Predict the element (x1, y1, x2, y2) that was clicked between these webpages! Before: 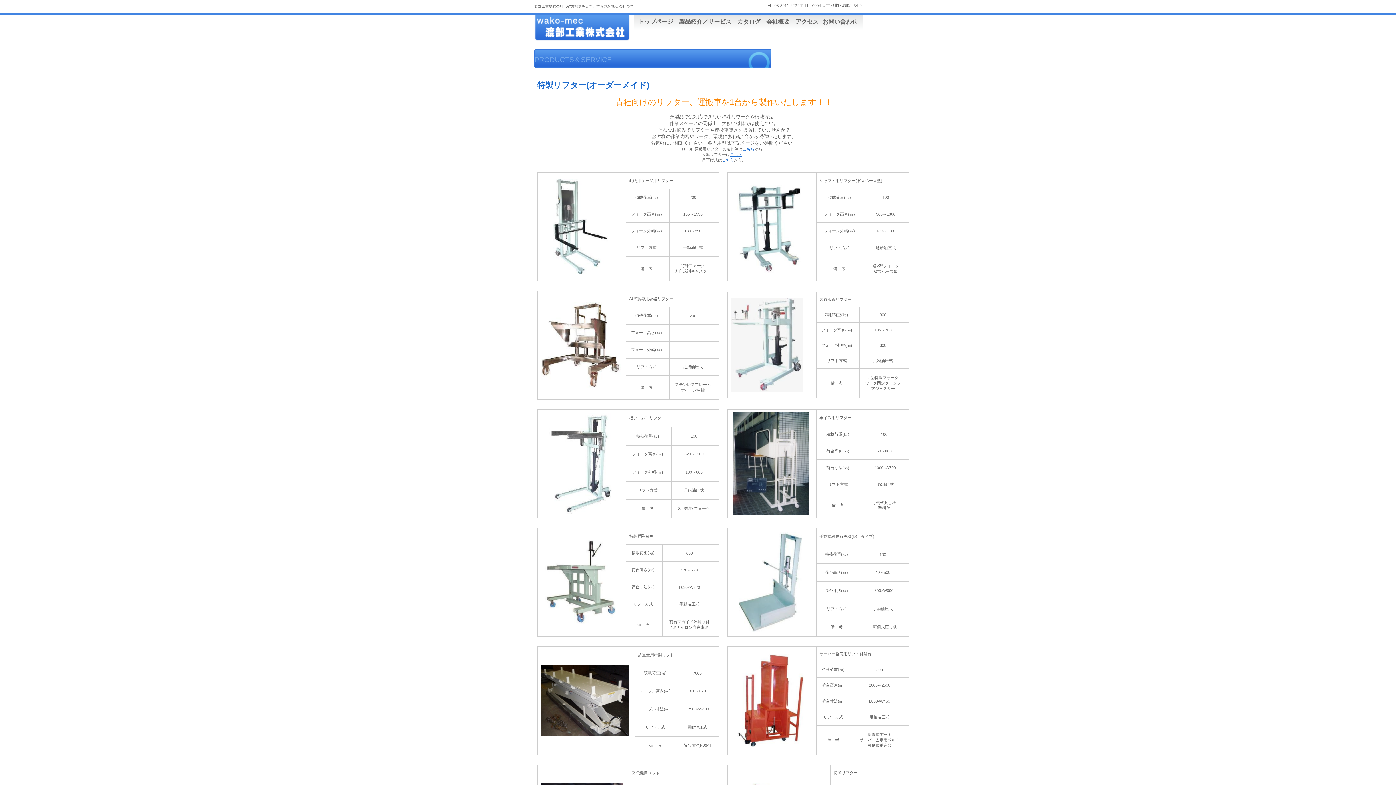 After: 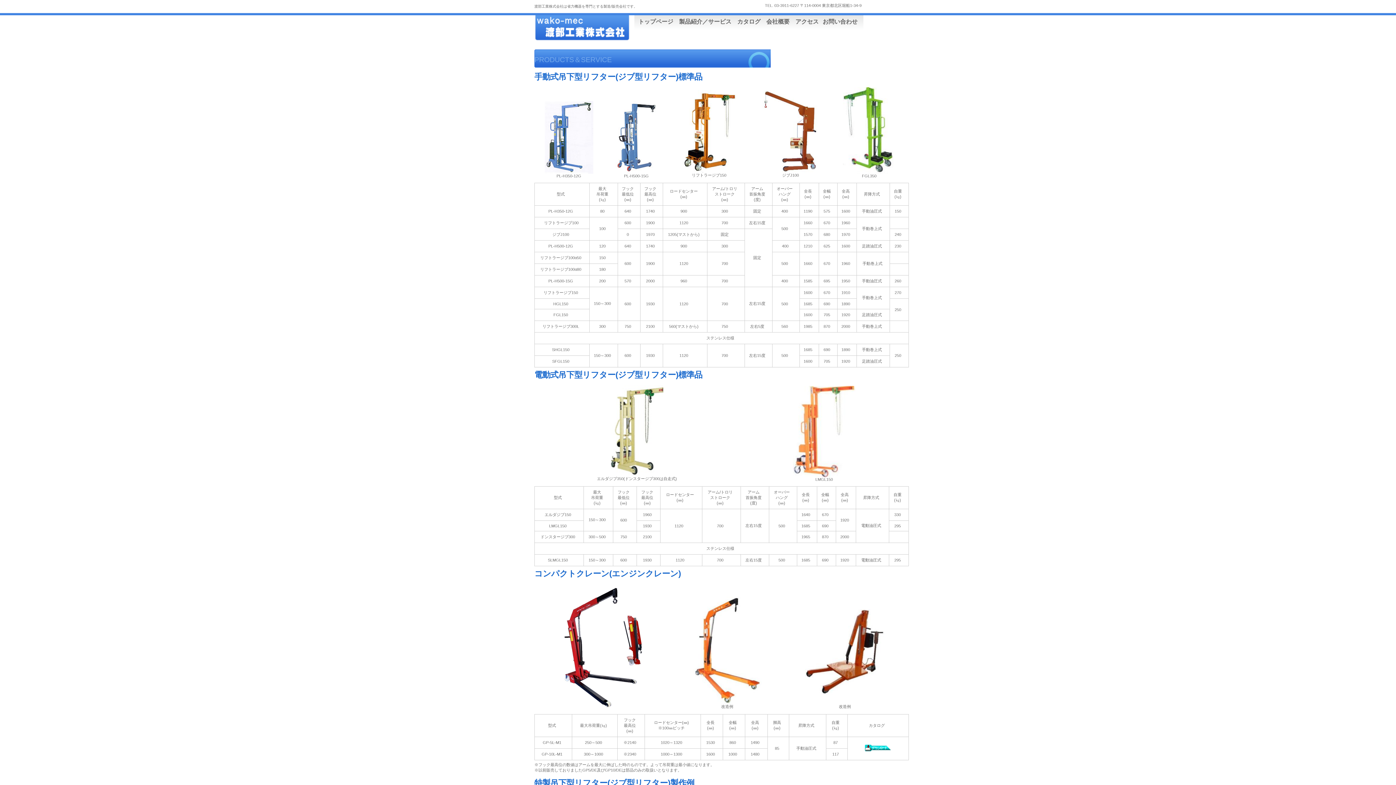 Action: bbox: (722, 157, 734, 162) label: こちら